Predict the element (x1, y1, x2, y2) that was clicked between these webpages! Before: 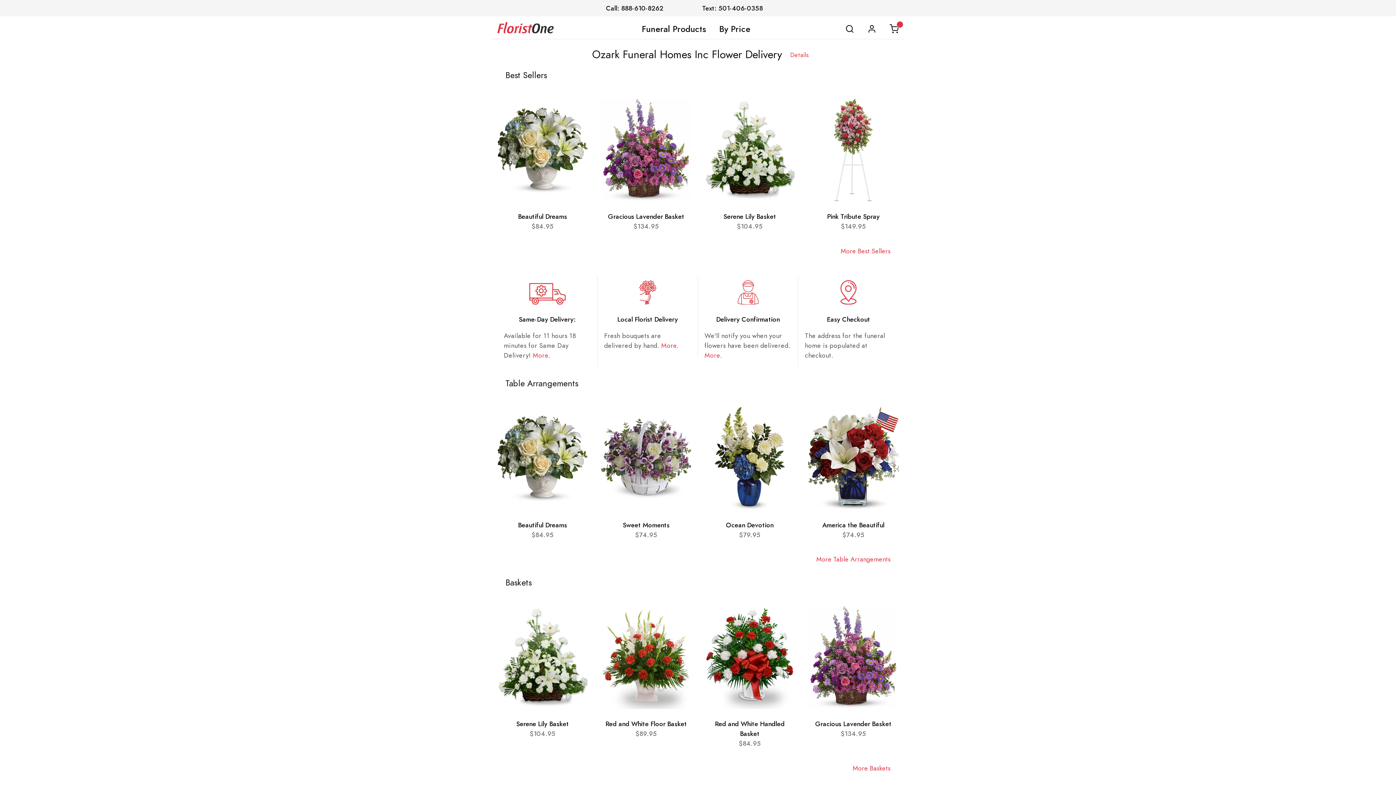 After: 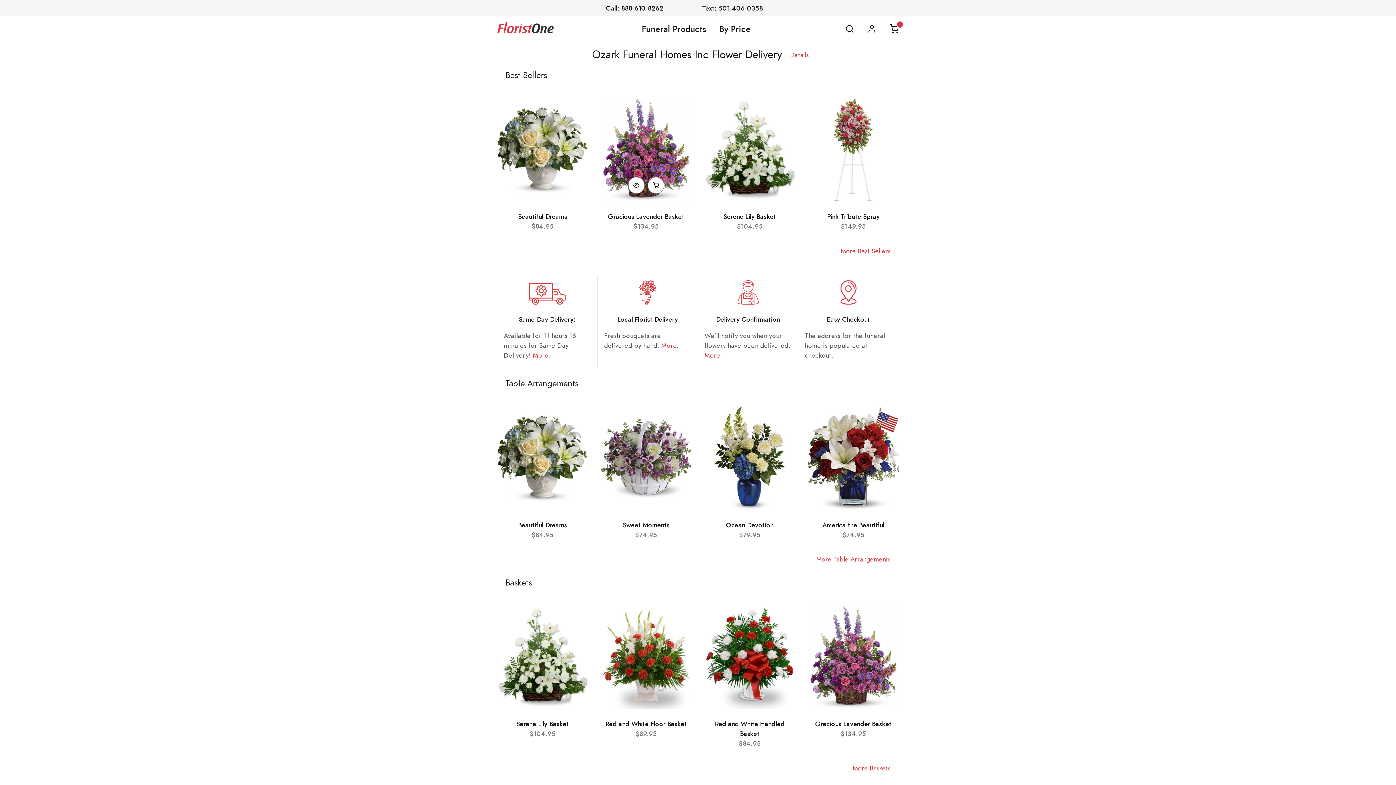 Action: bbox: (648, 180, 664, 197)